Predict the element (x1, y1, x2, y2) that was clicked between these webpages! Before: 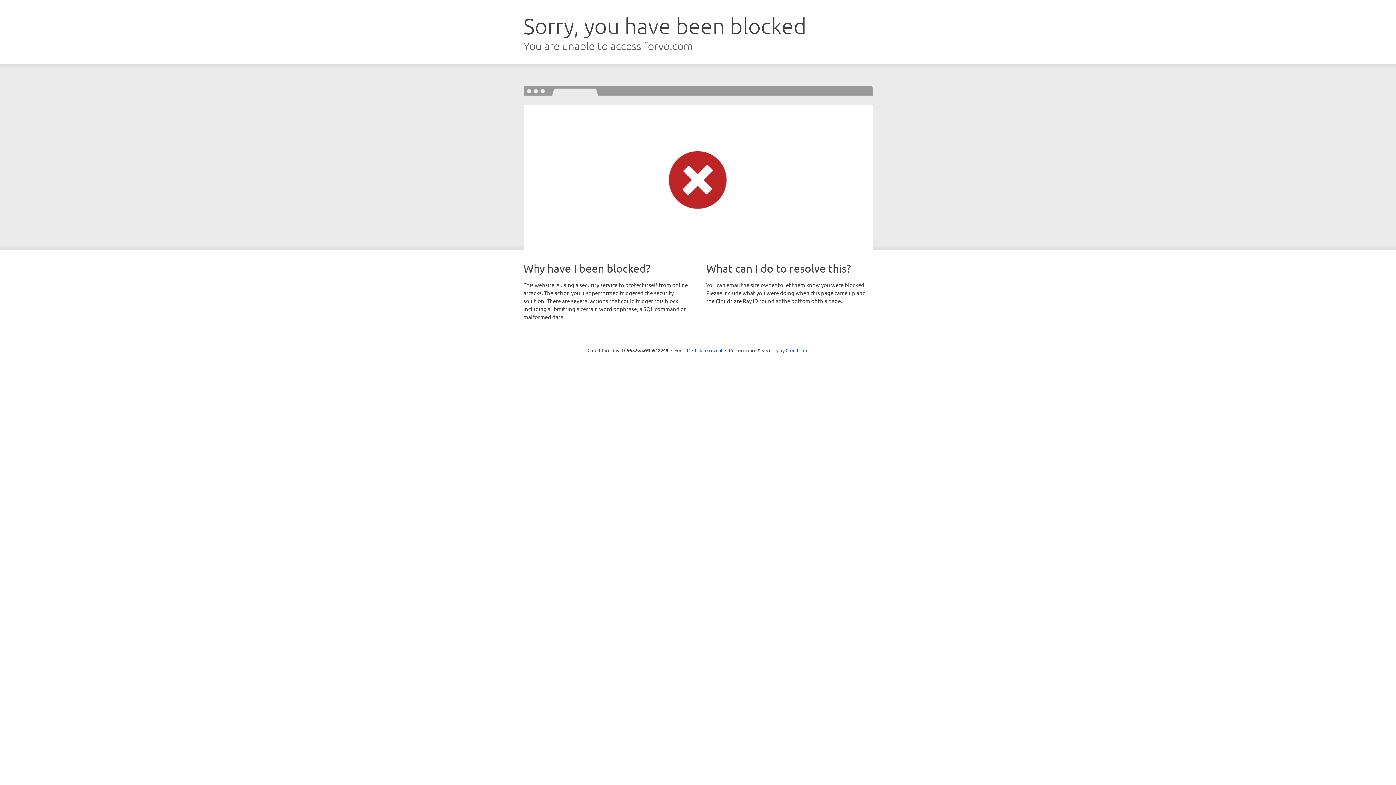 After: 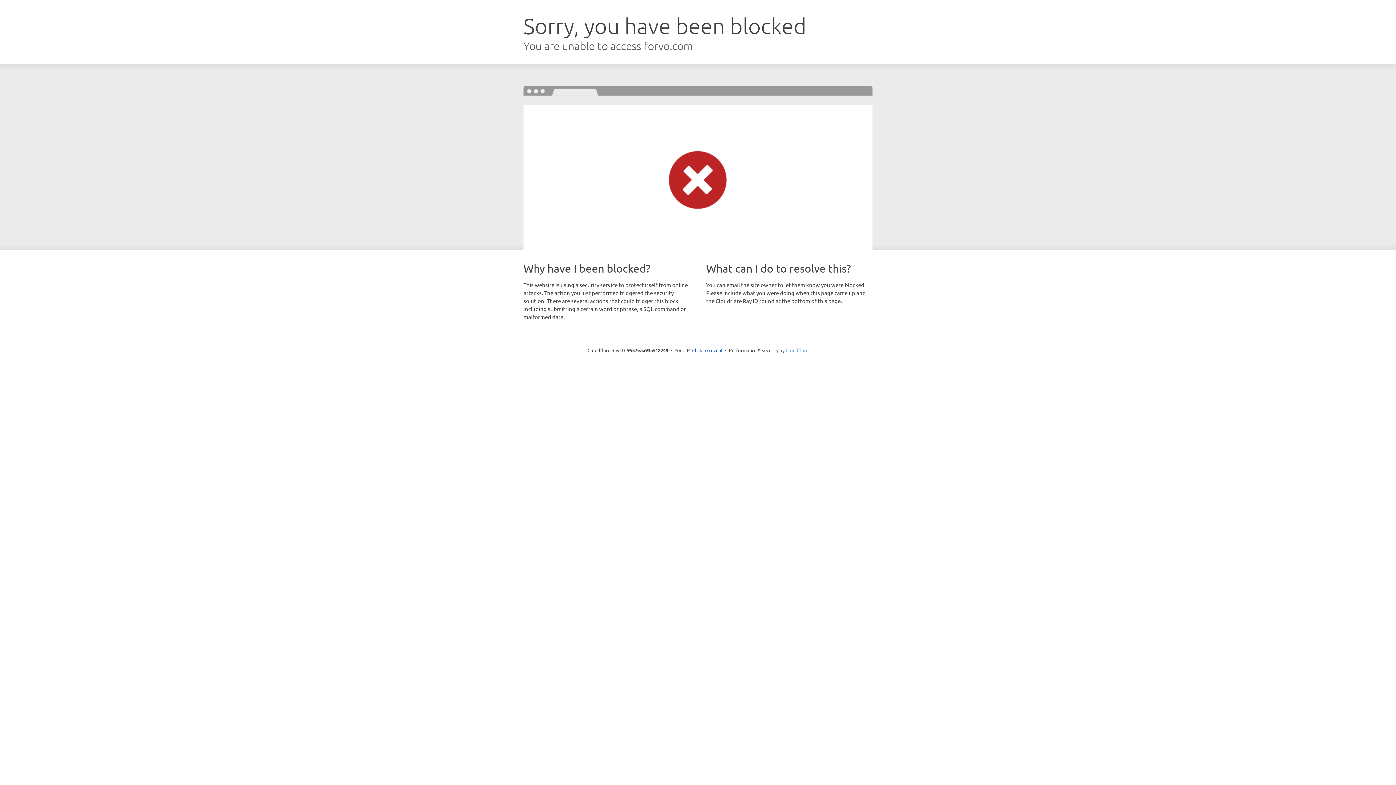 Action: label: Cloudflare bbox: (785, 347, 808, 353)